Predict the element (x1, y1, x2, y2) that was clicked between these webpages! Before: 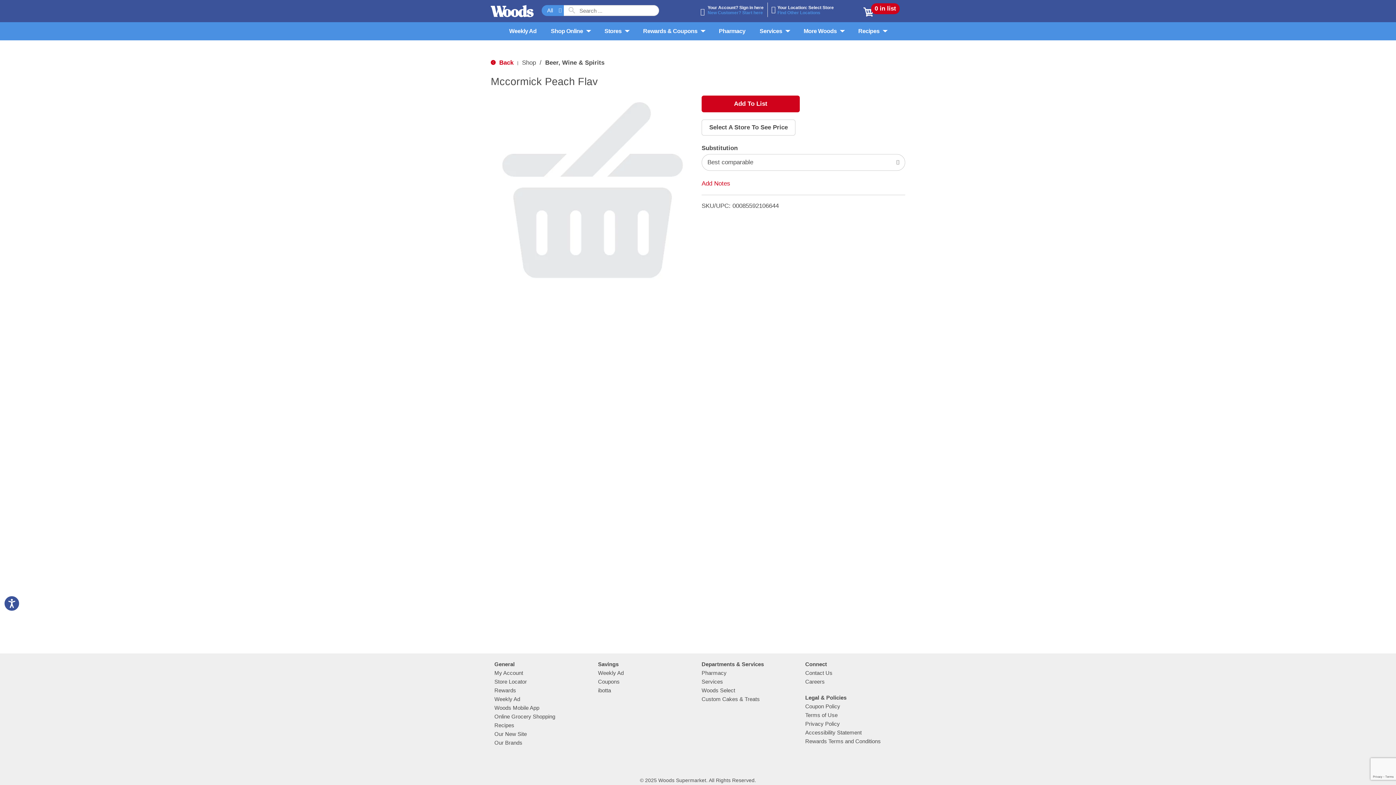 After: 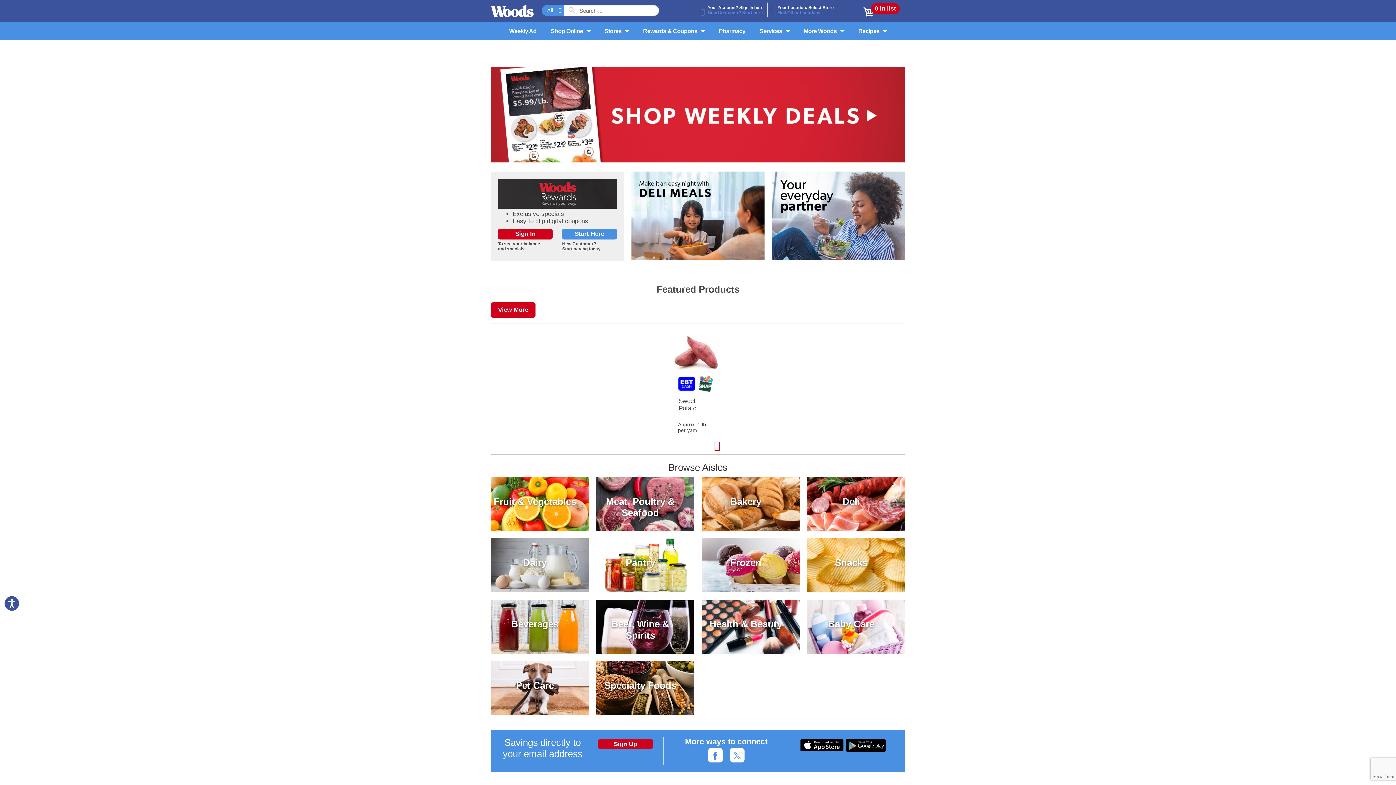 Action: bbox: (490, 7, 533, 13)